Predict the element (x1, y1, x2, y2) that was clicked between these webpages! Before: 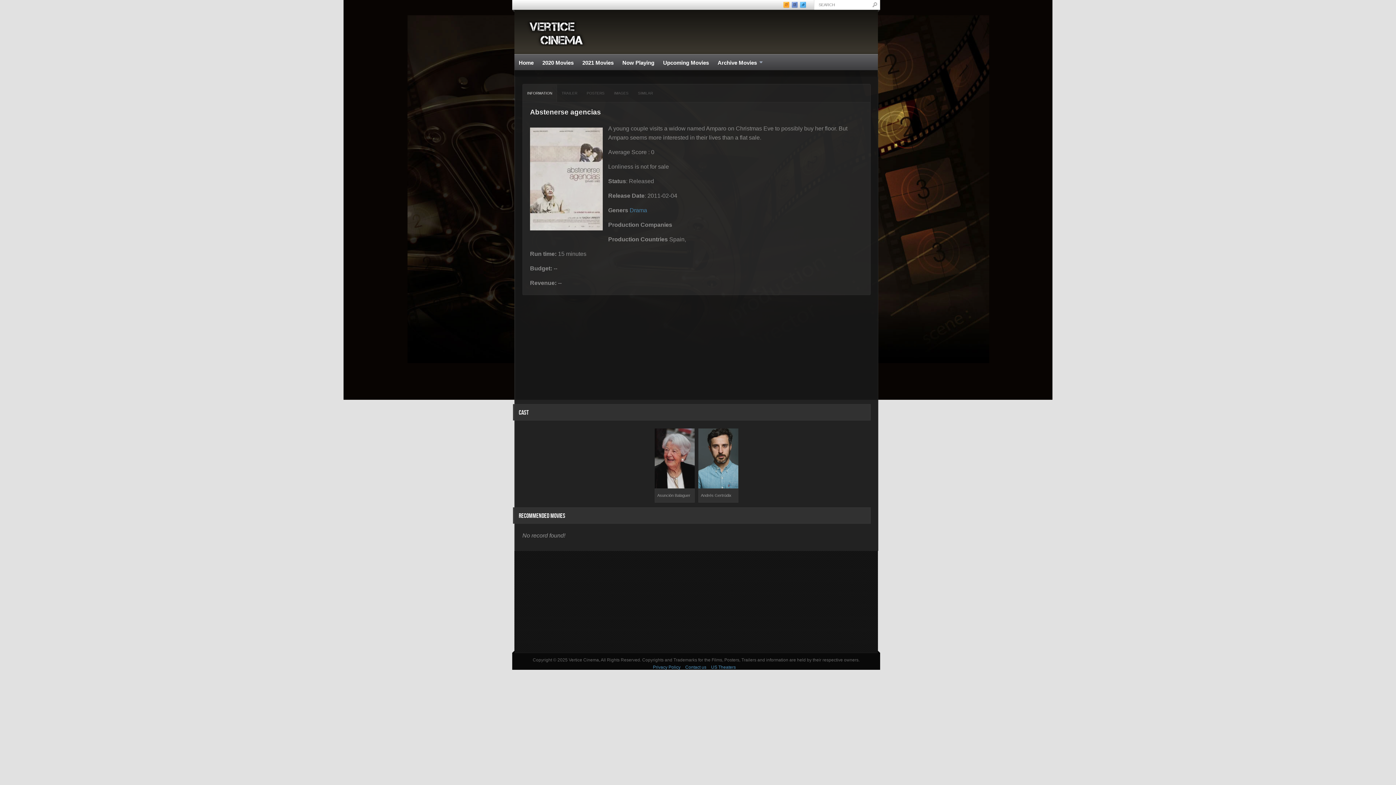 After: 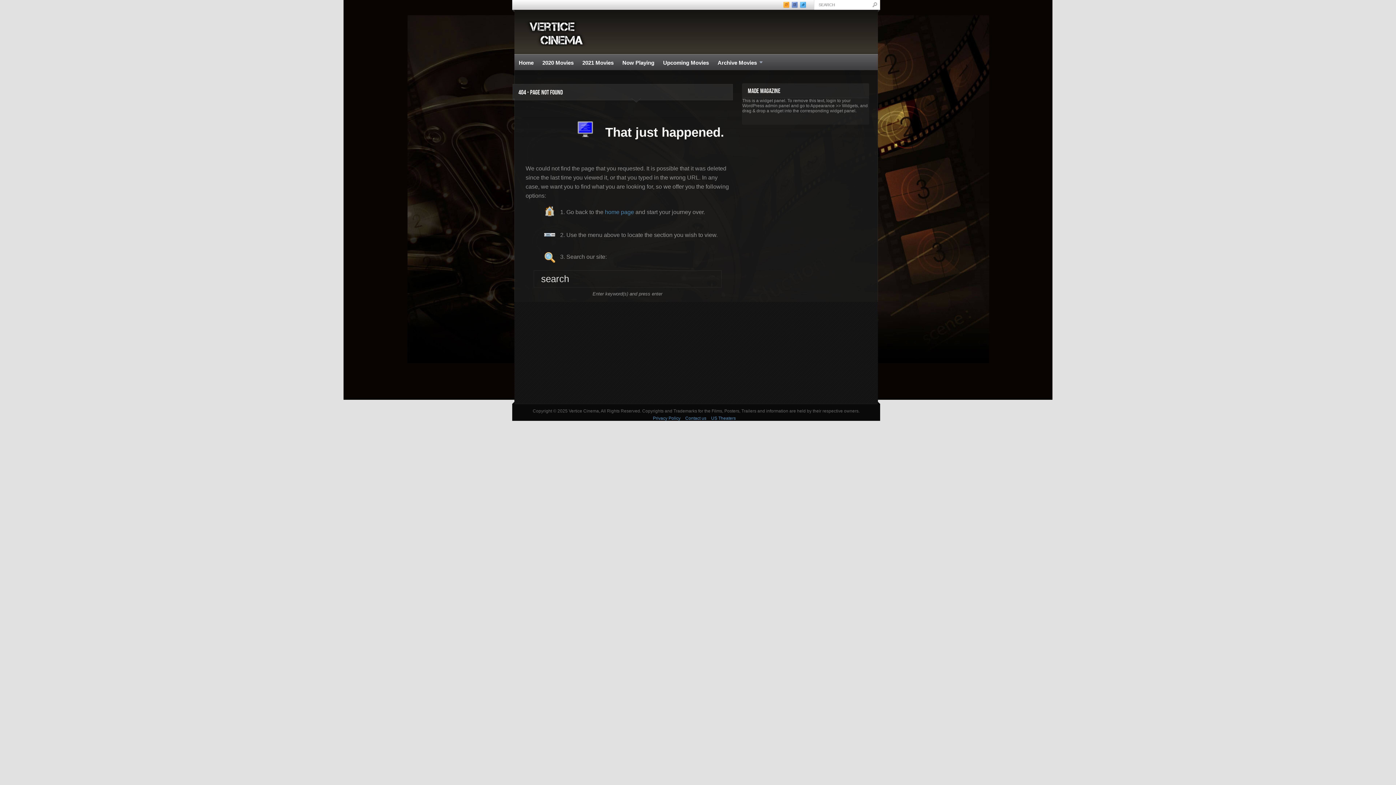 Action: bbox: (711, 665, 739, 670) label: US Theaters